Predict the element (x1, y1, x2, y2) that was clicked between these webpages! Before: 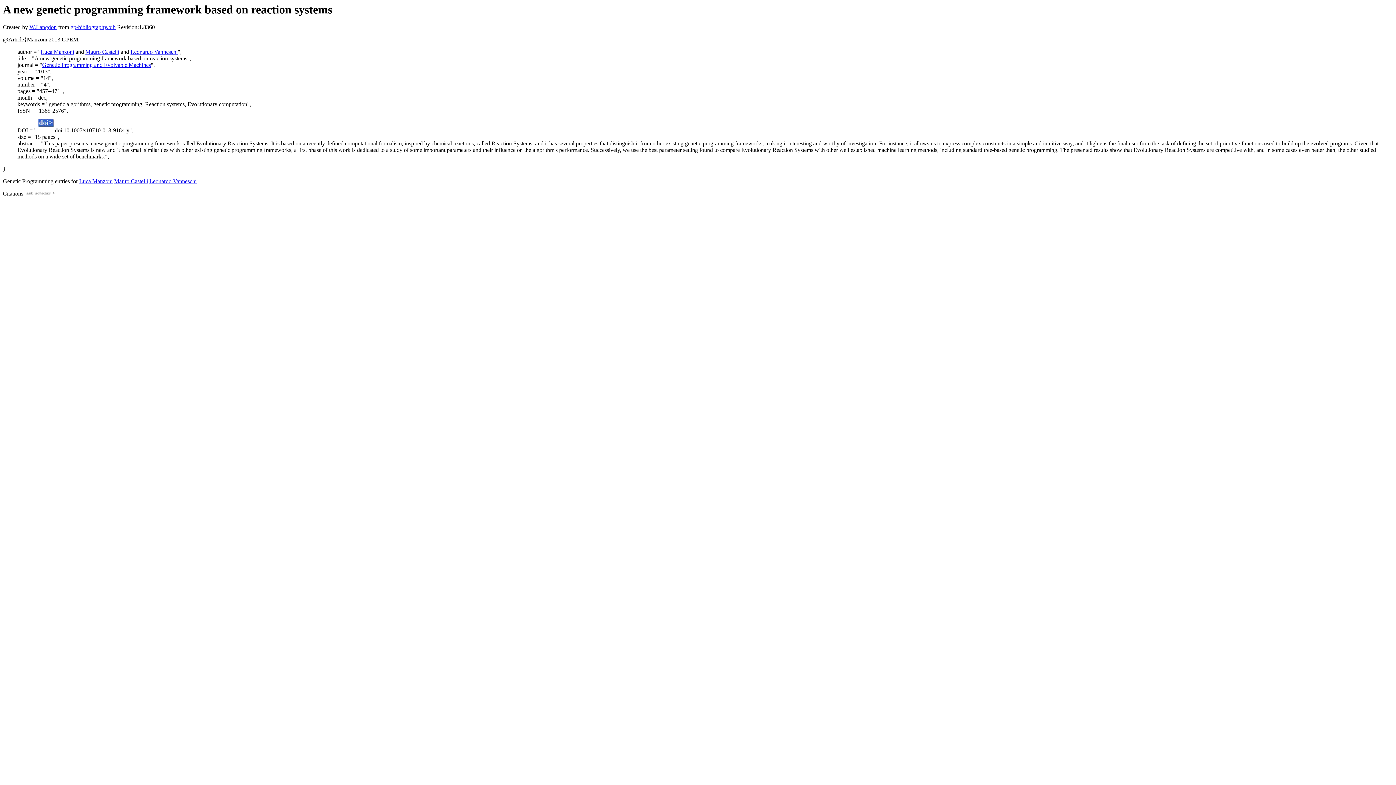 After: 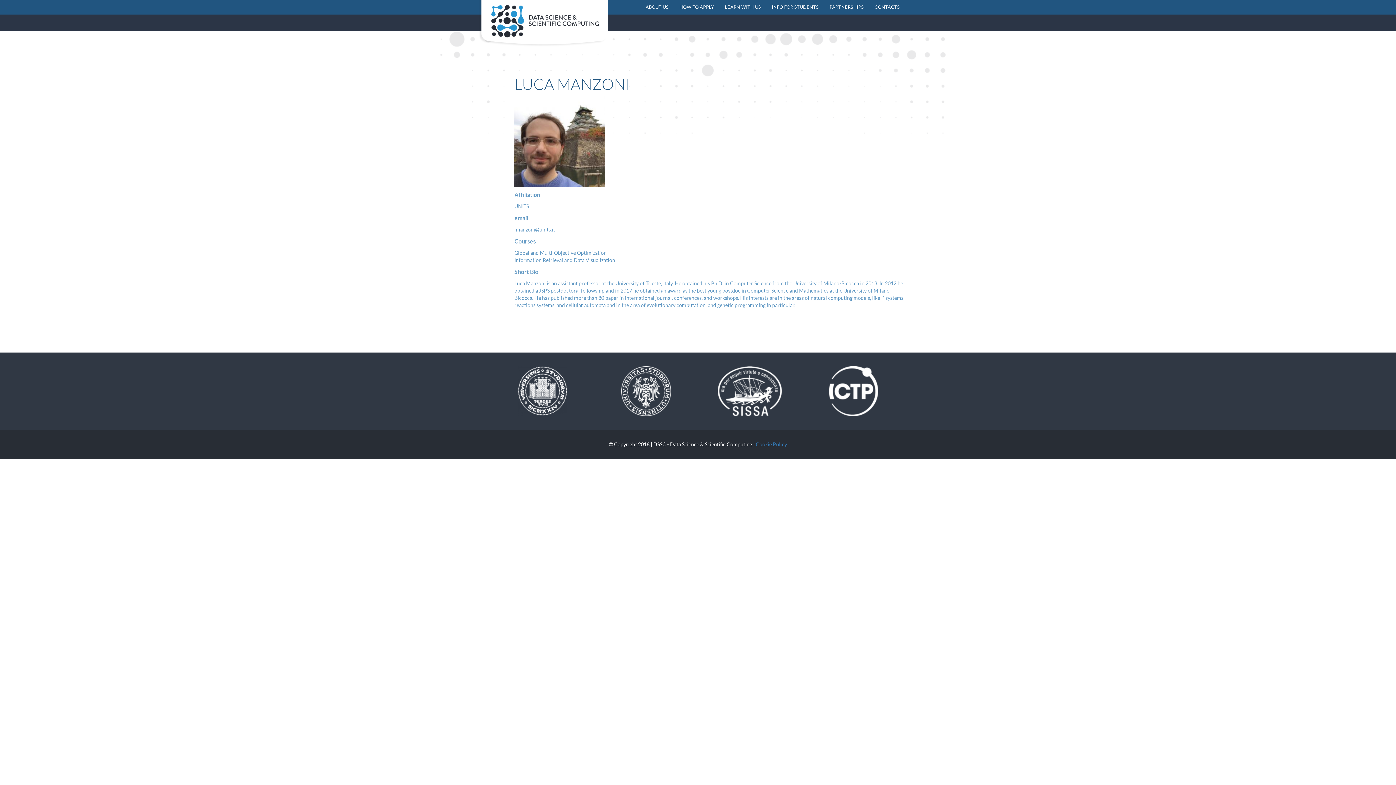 Action: bbox: (40, 48, 74, 55) label: Luca Manzoni